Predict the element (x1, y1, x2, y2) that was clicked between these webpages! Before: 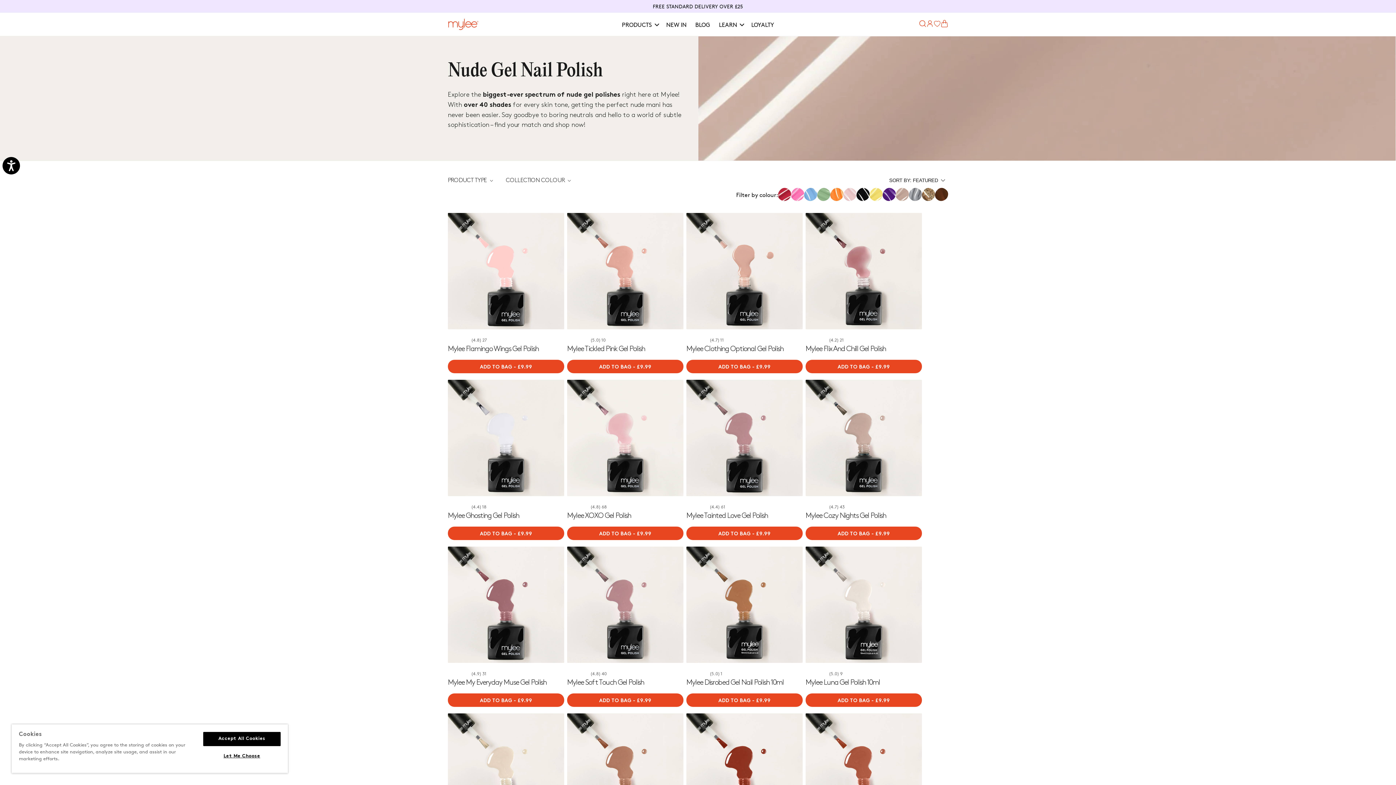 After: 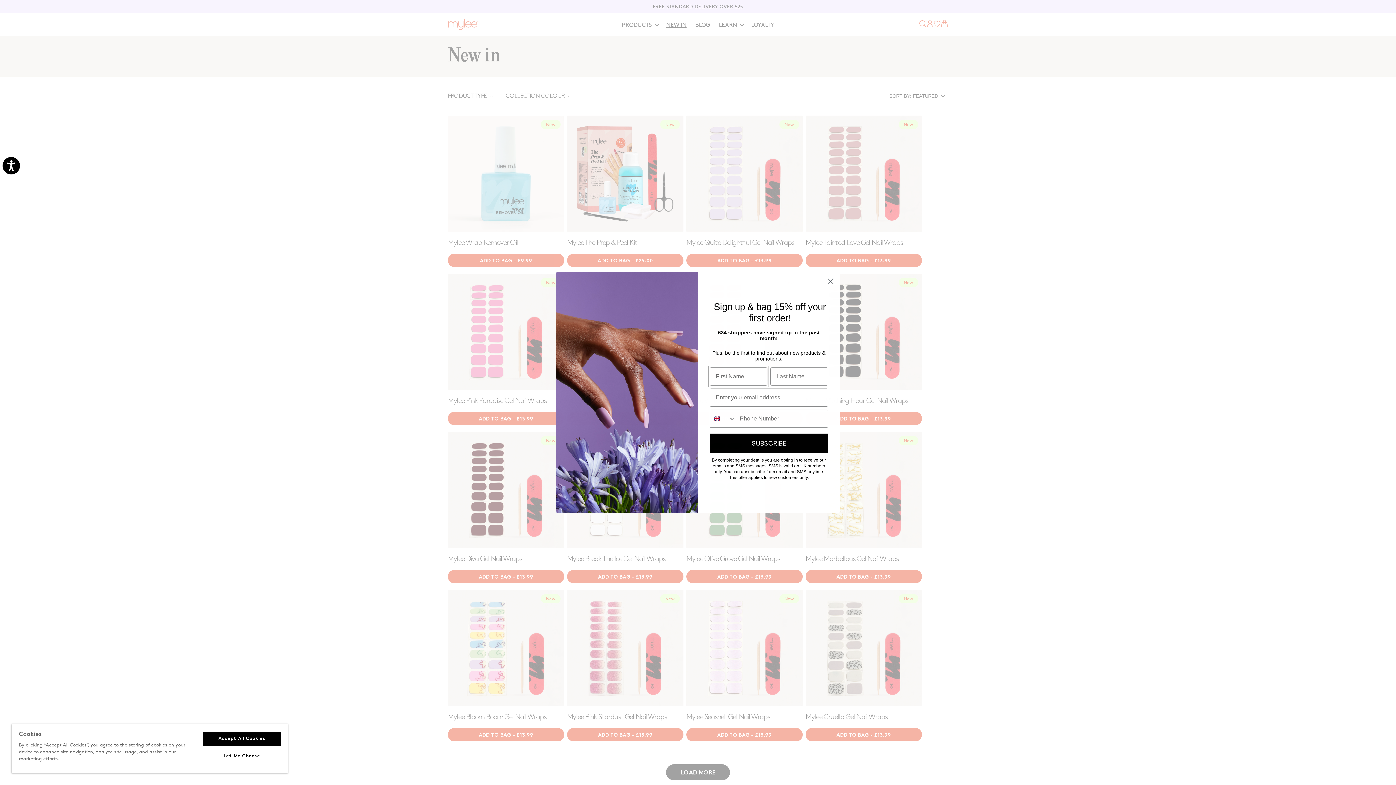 Action: label: NEW IN bbox: (662, 19, 691, 29)